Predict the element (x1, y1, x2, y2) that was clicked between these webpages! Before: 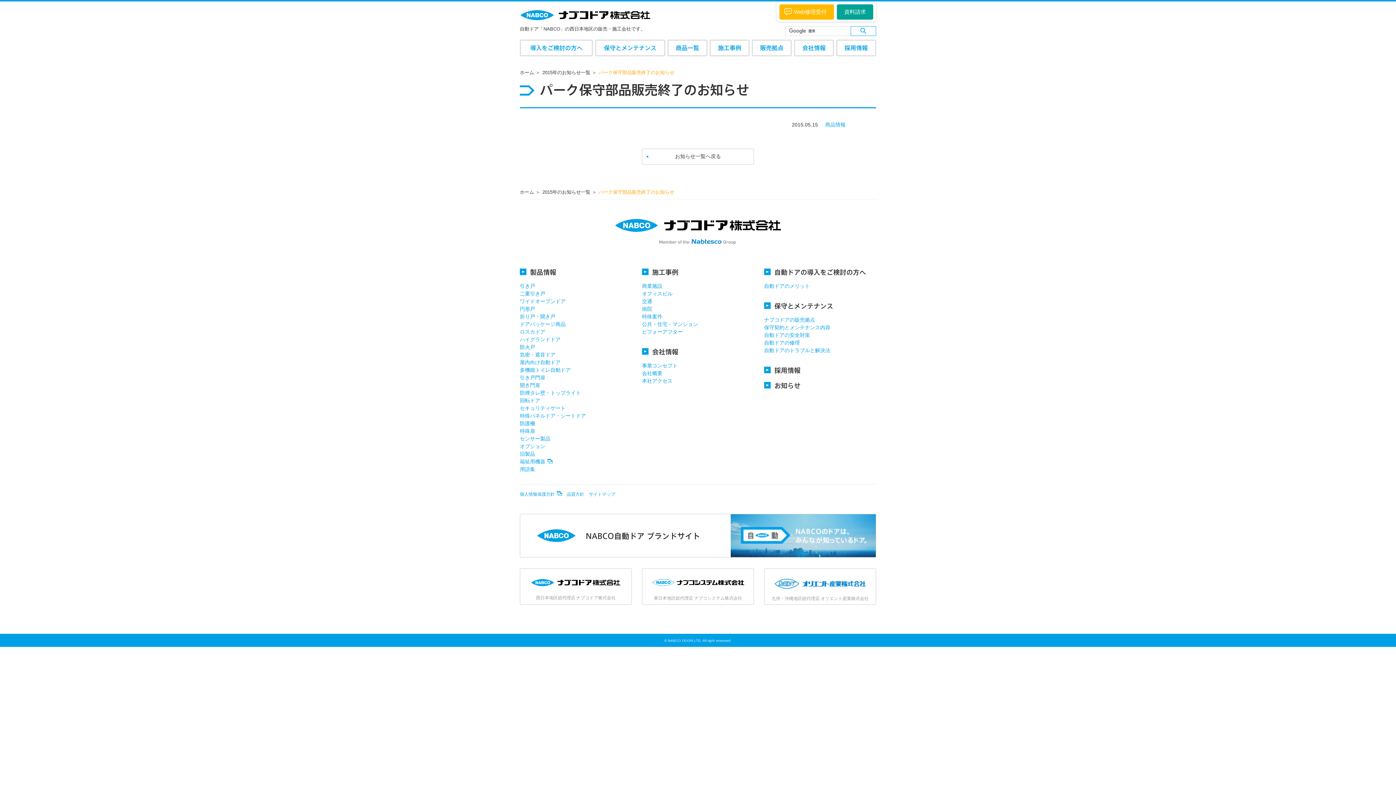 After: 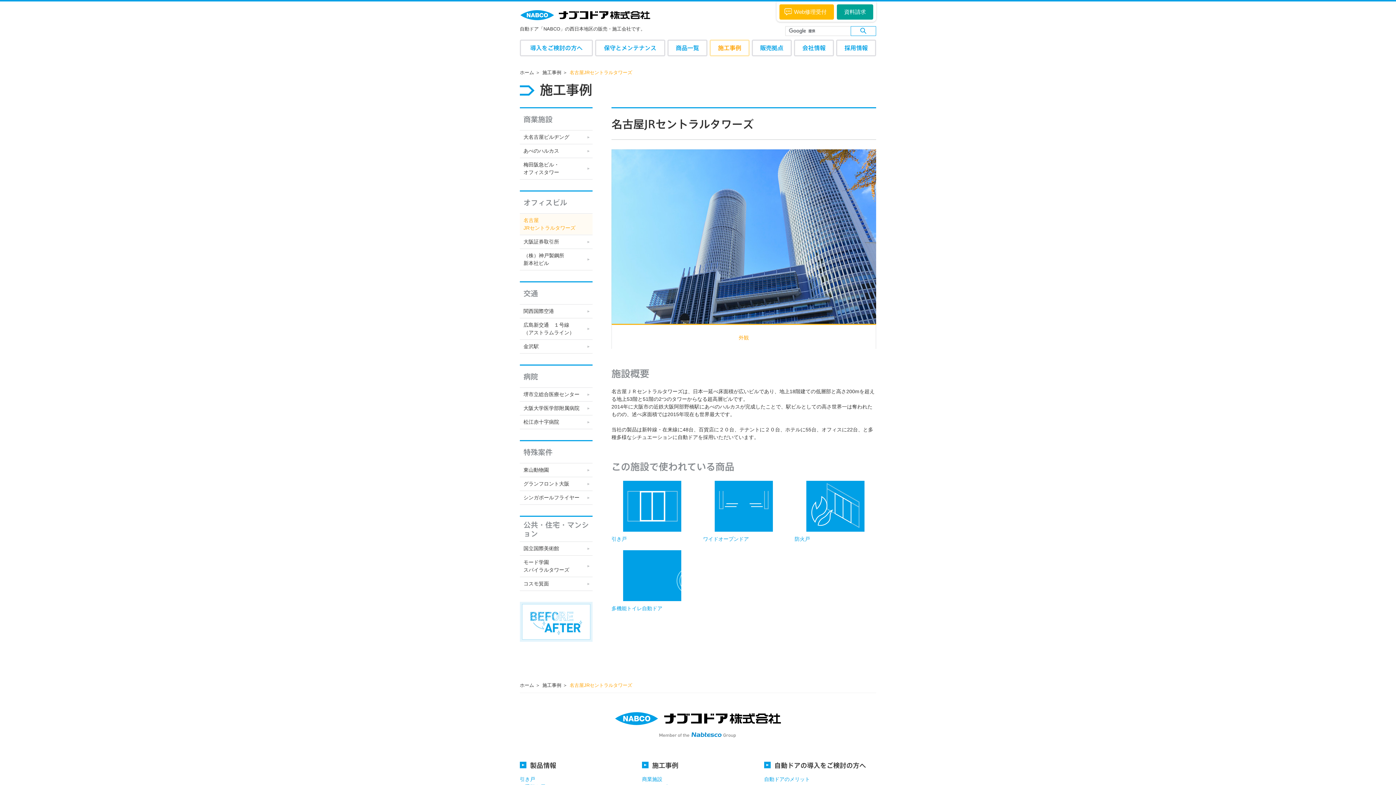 Action: bbox: (642, 291, 672, 296) label: オフィスビル